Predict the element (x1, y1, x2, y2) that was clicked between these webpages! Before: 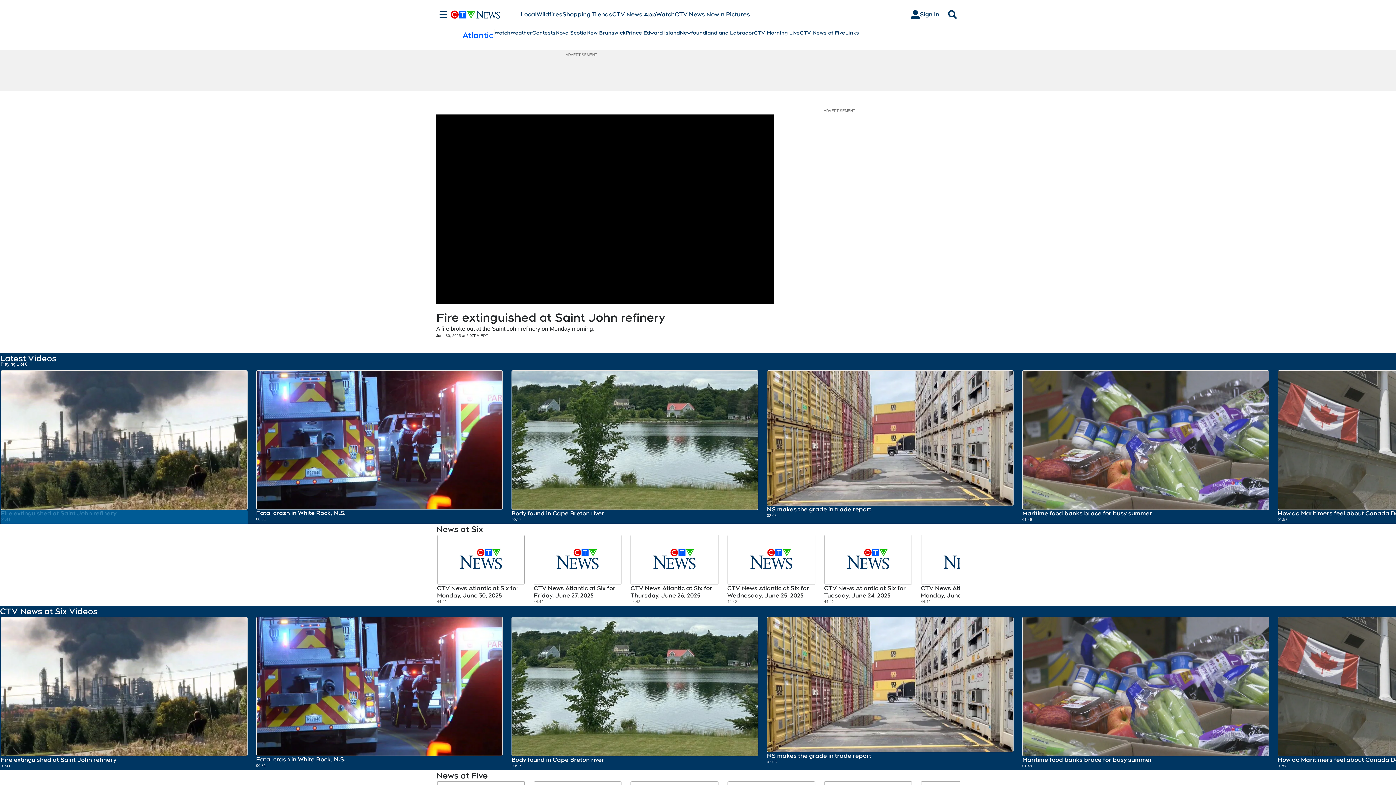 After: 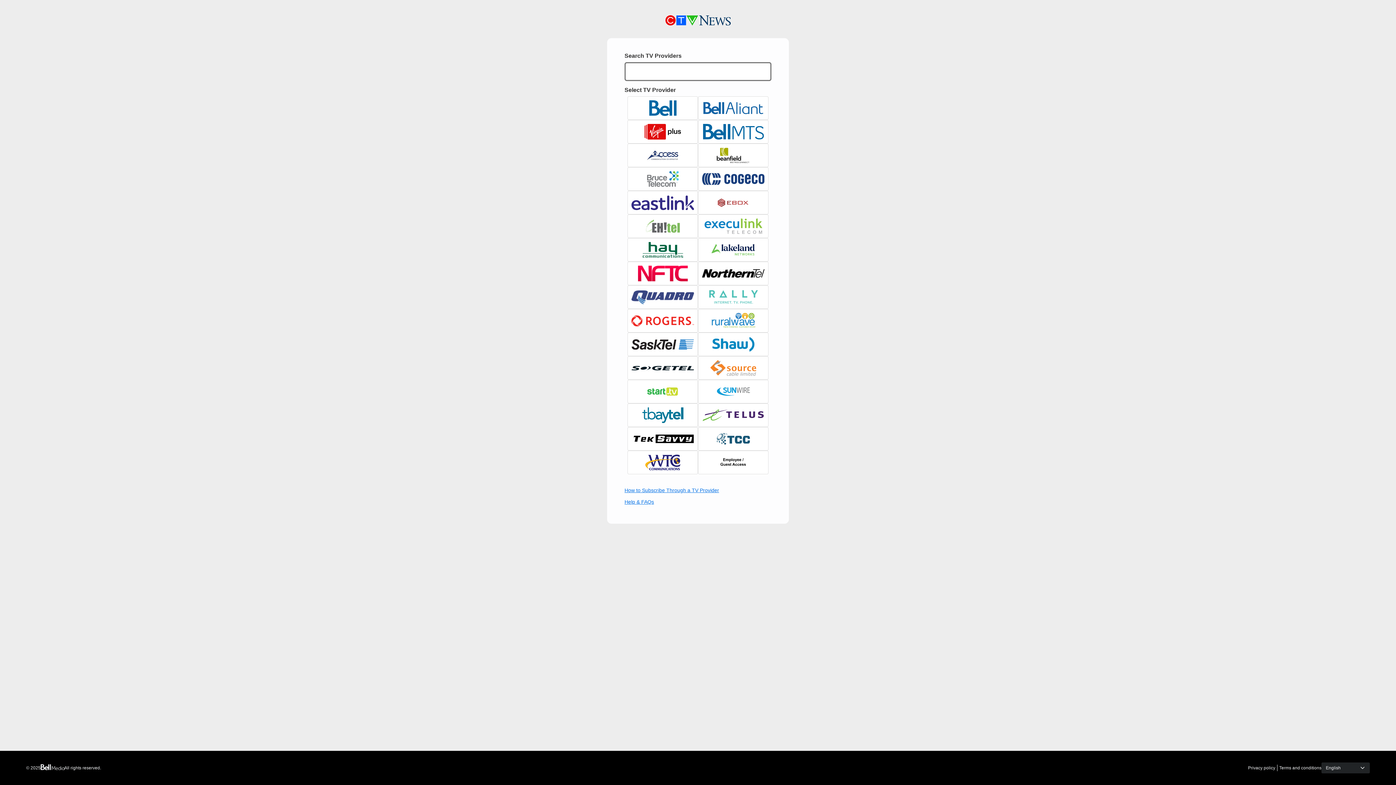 Action: label: Sign In bbox: (905, 7, 945, 21)